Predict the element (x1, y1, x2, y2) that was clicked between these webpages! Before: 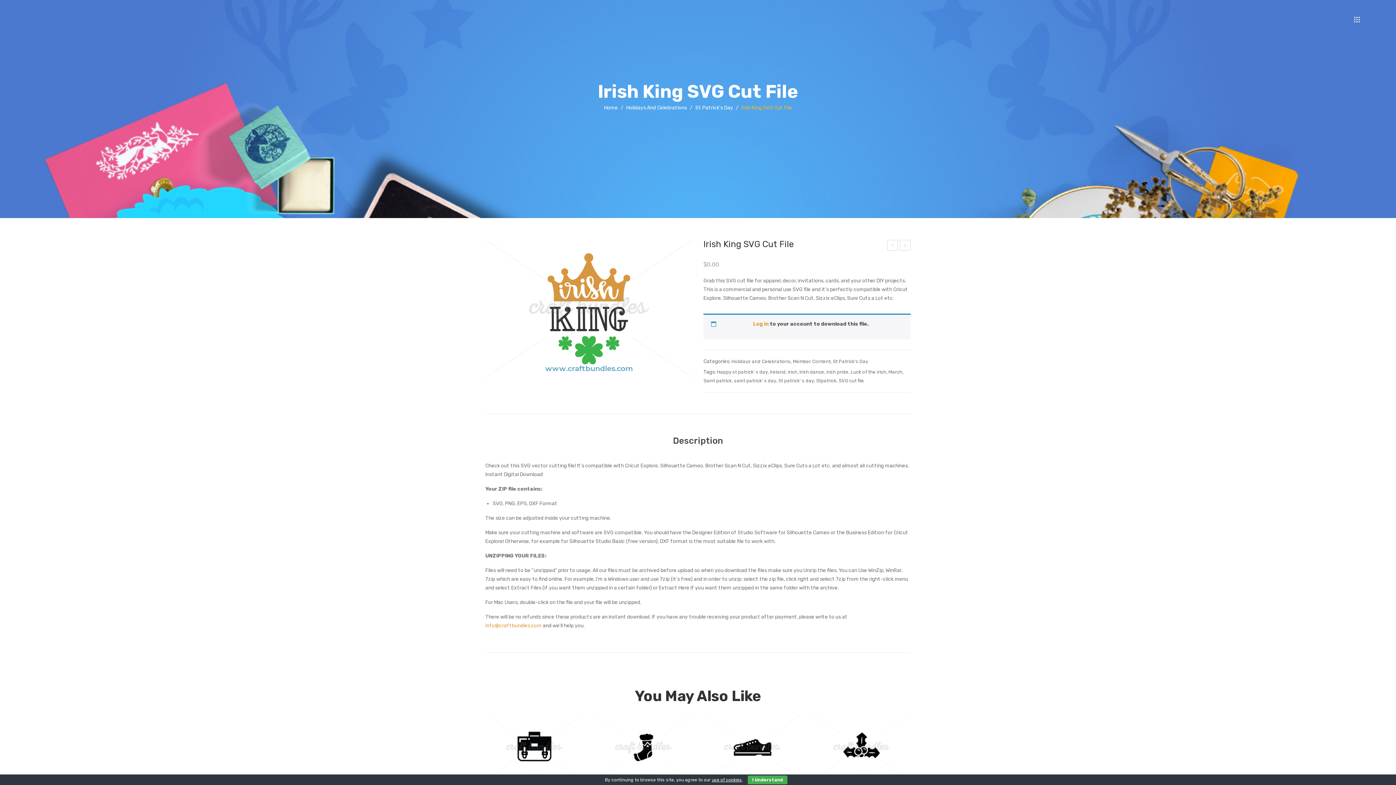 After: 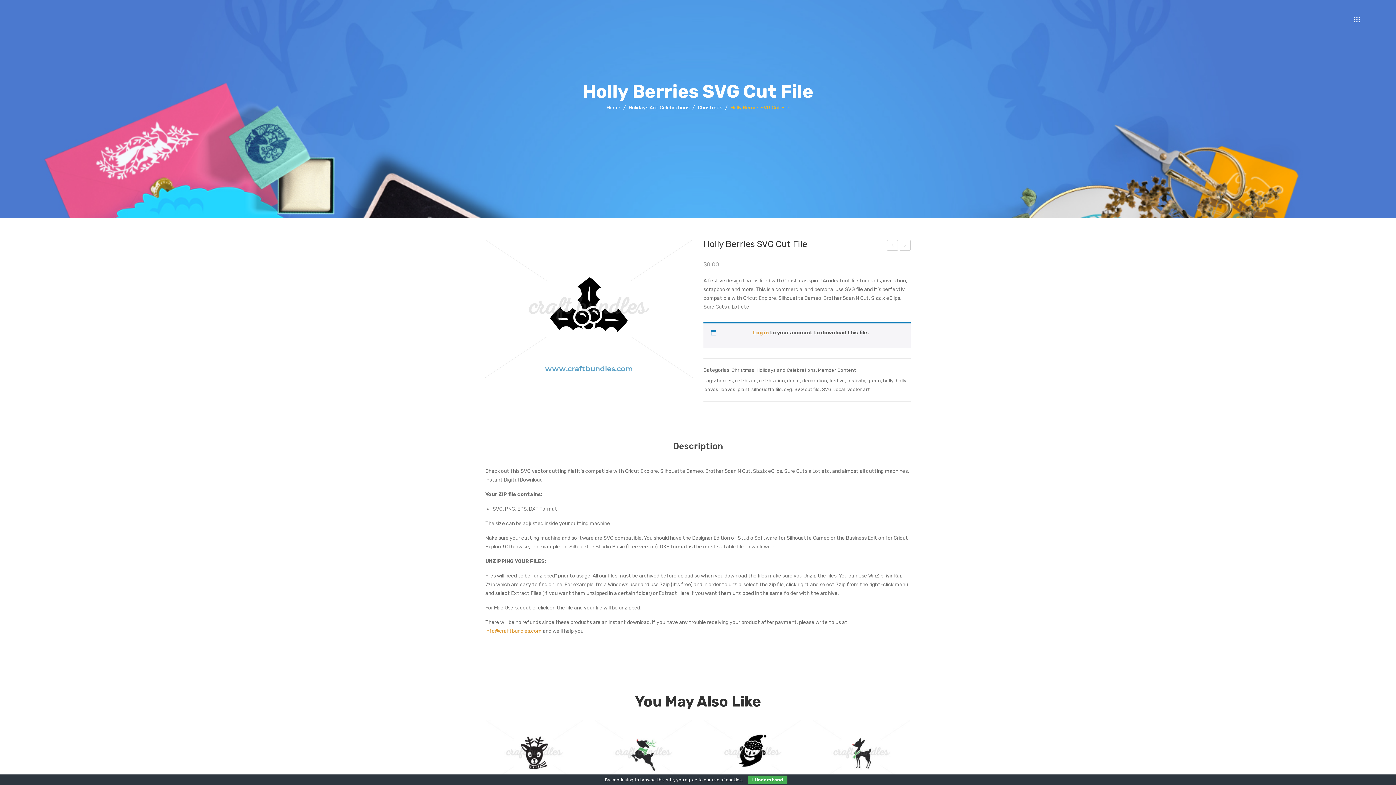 Action: bbox: (813, 715, 910, 780)